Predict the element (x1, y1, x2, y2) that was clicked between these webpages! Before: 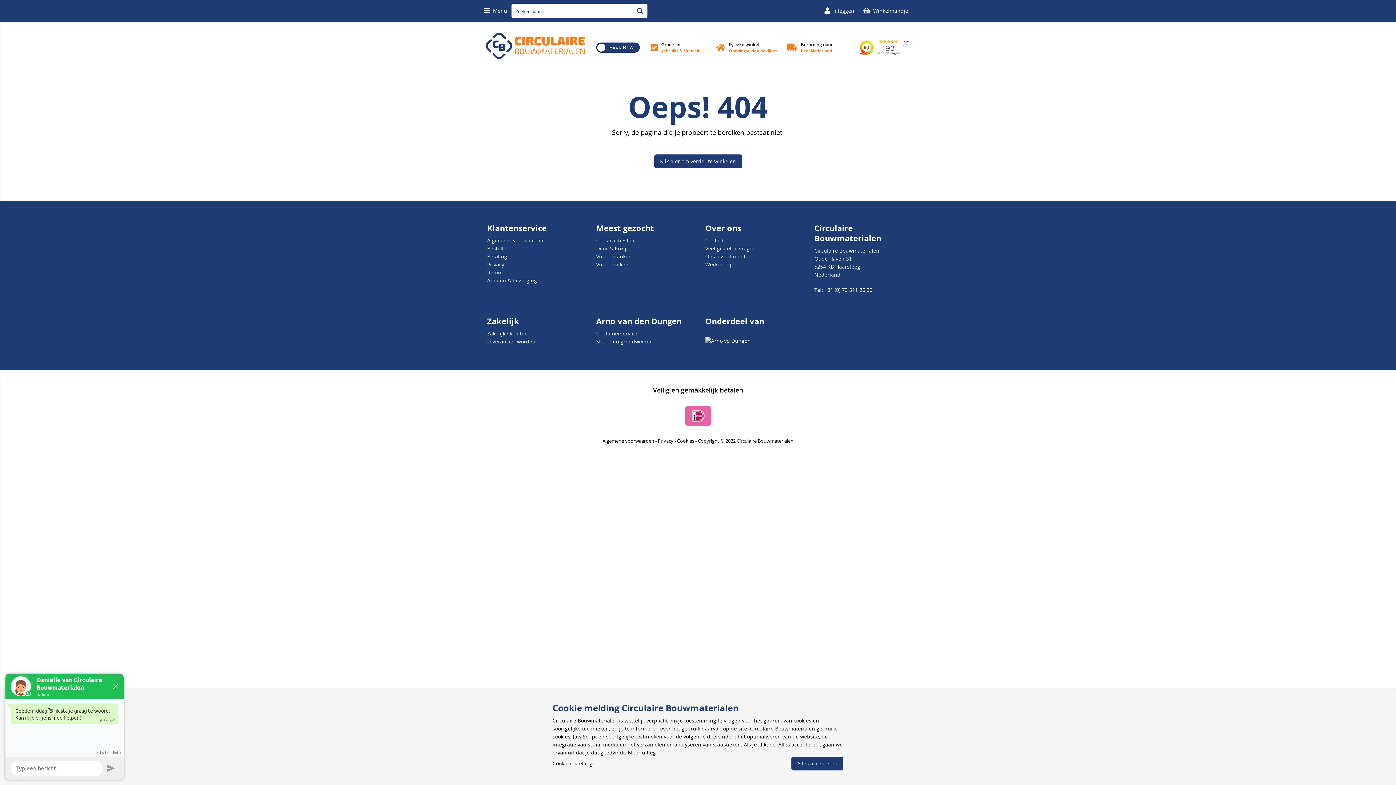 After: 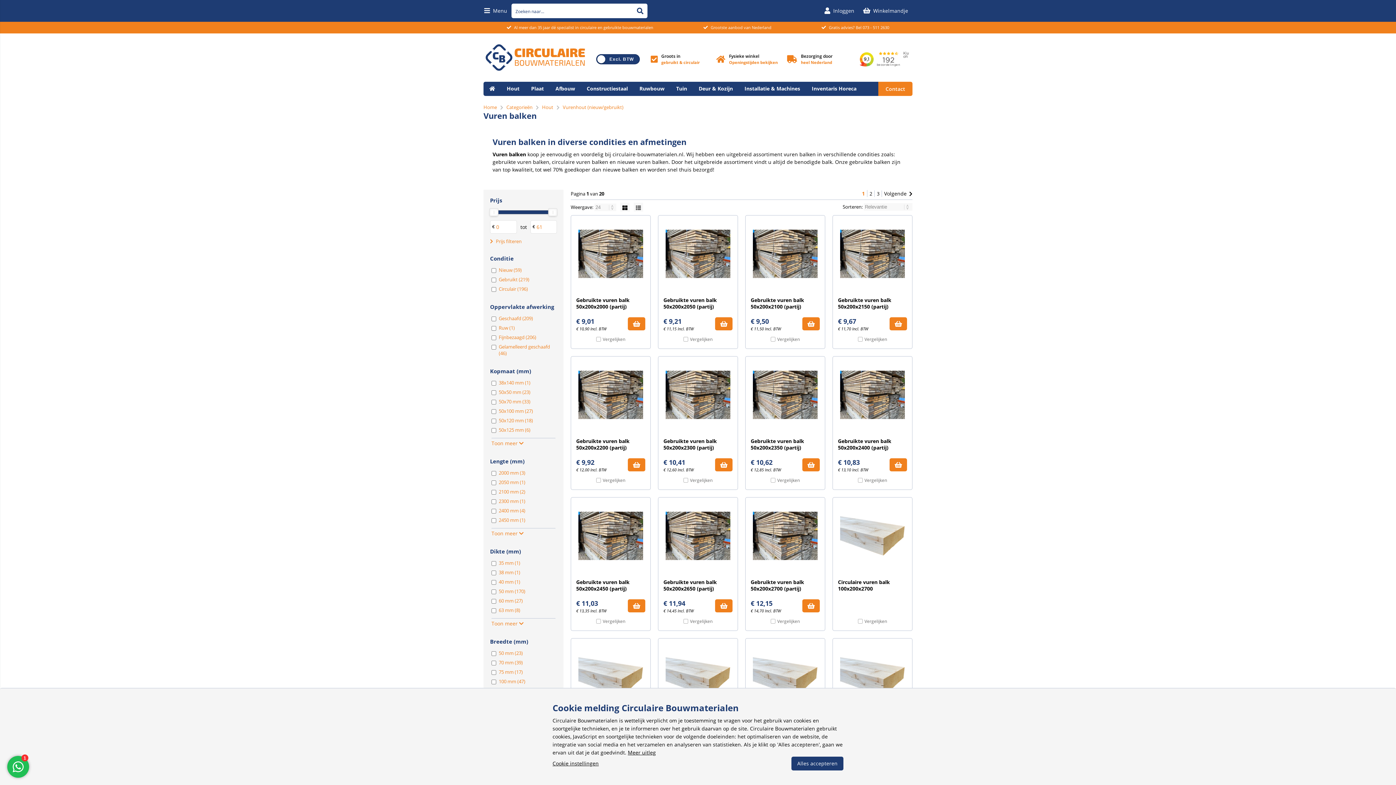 Action: bbox: (596, 261, 628, 268) label: Vuren balken